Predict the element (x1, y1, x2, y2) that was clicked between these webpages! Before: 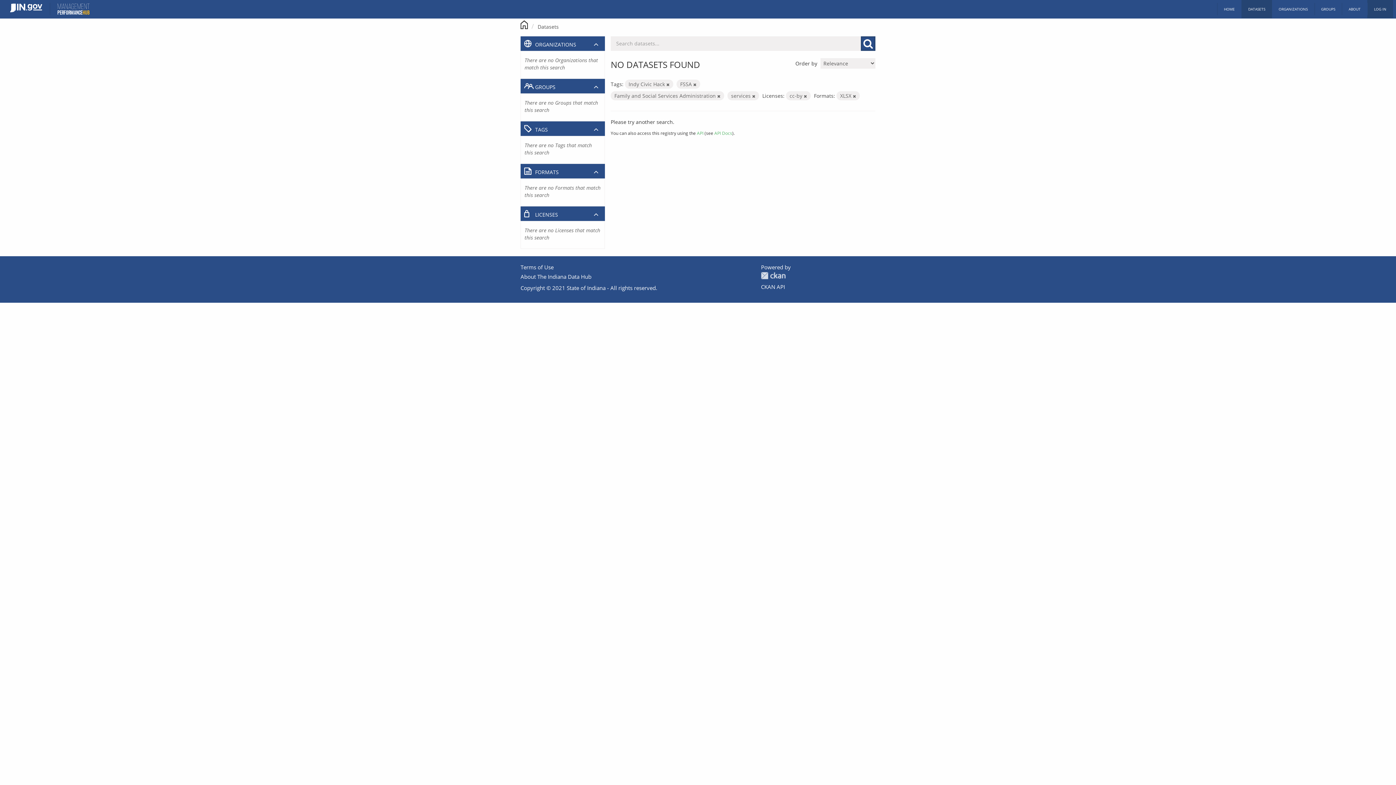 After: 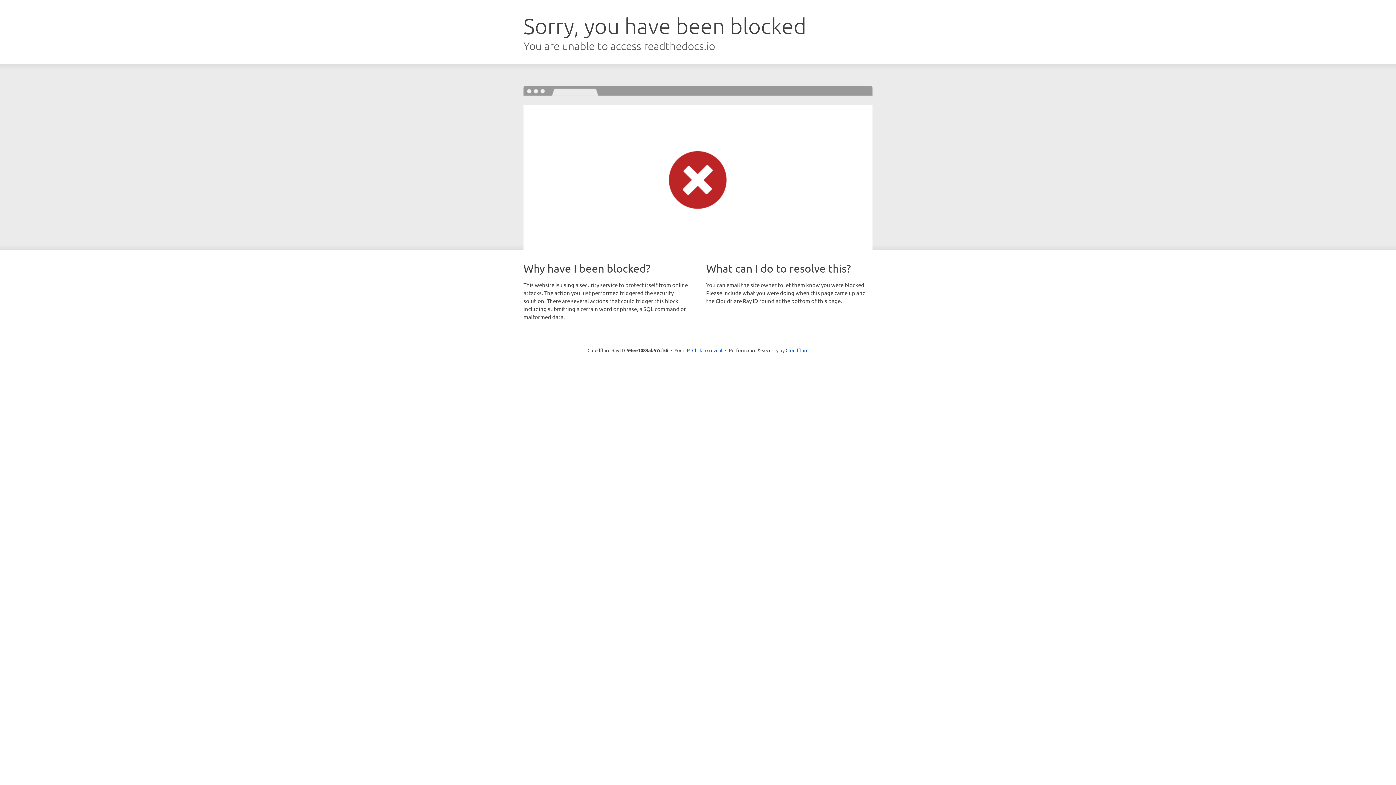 Action: bbox: (761, 283, 785, 290) label: CKAN API